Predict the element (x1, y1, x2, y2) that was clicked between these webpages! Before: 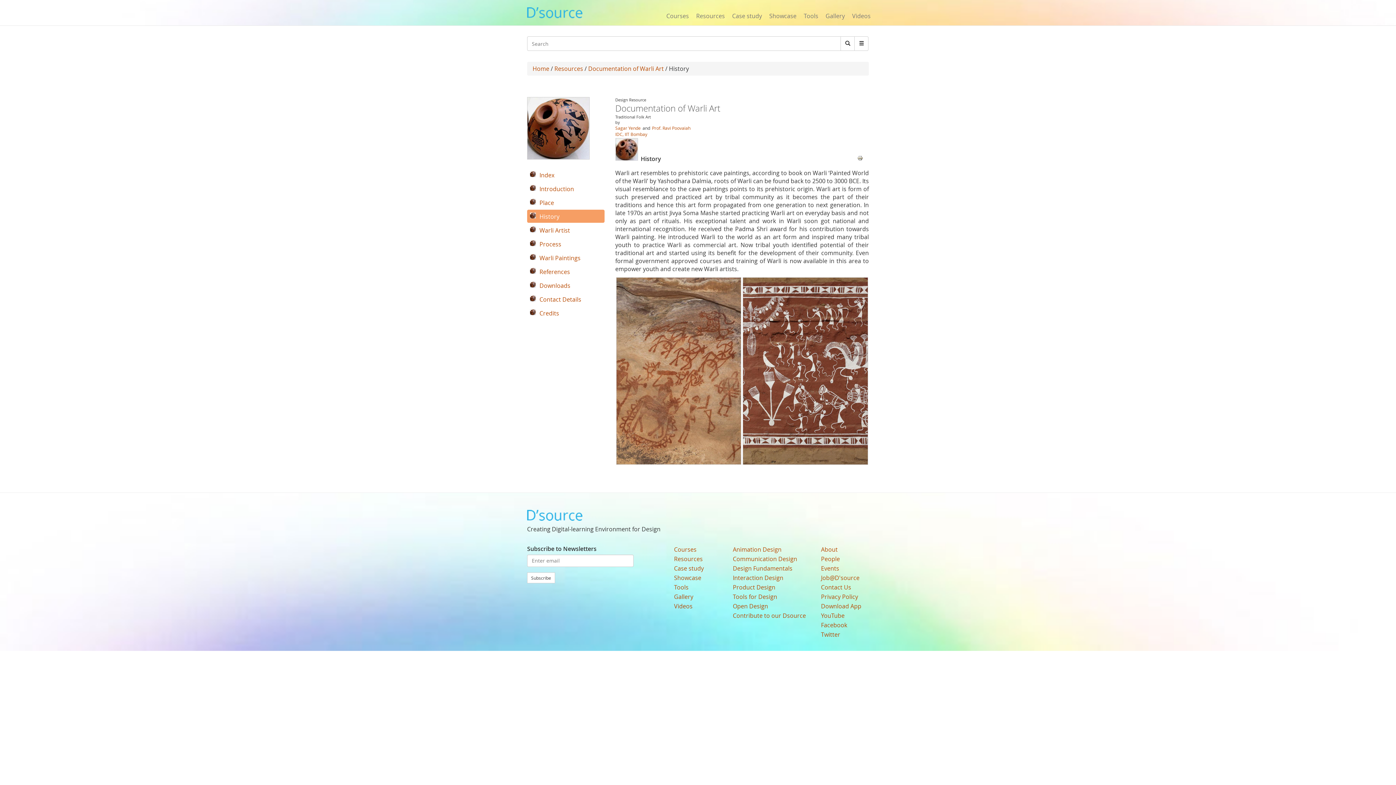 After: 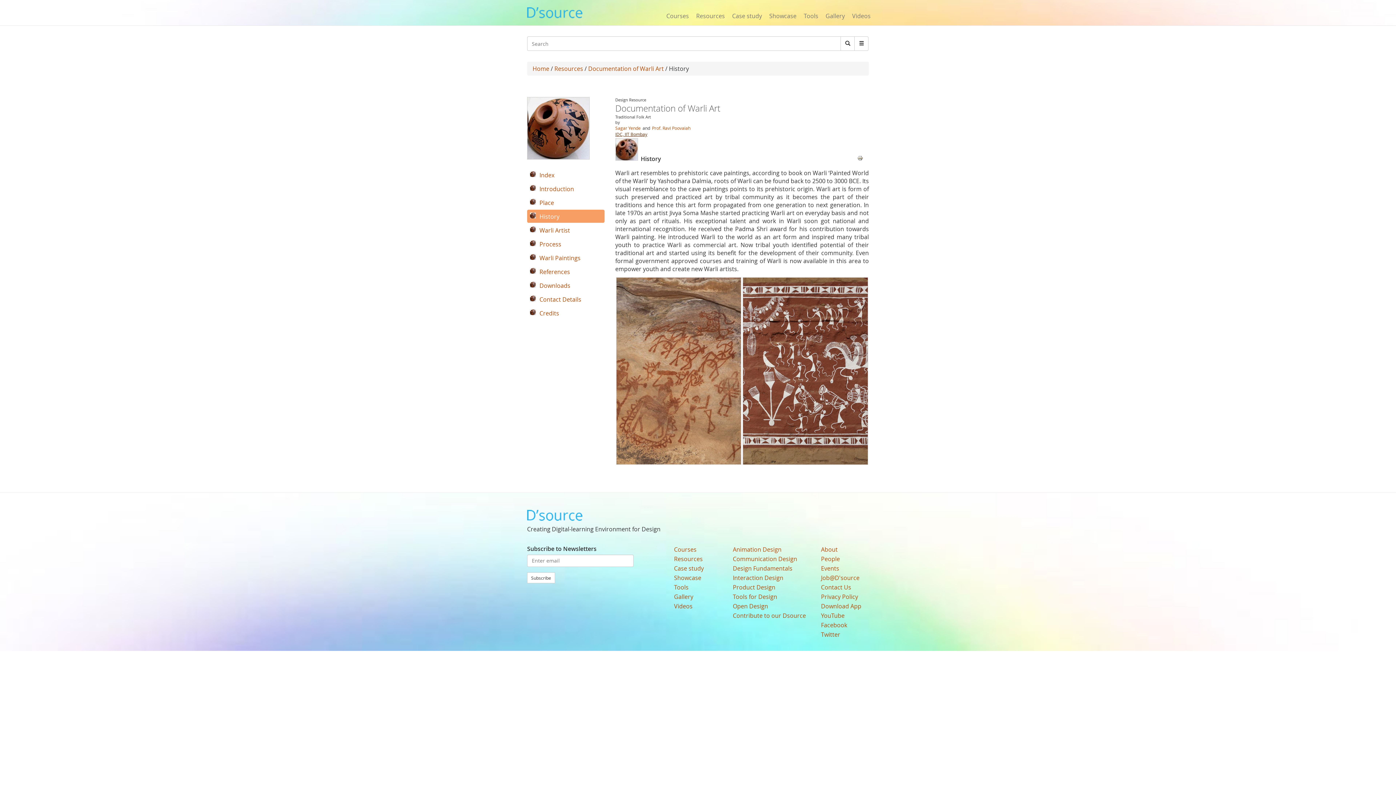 Action: bbox: (615, 131, 647, 137) label: IDC, IIT Bombay